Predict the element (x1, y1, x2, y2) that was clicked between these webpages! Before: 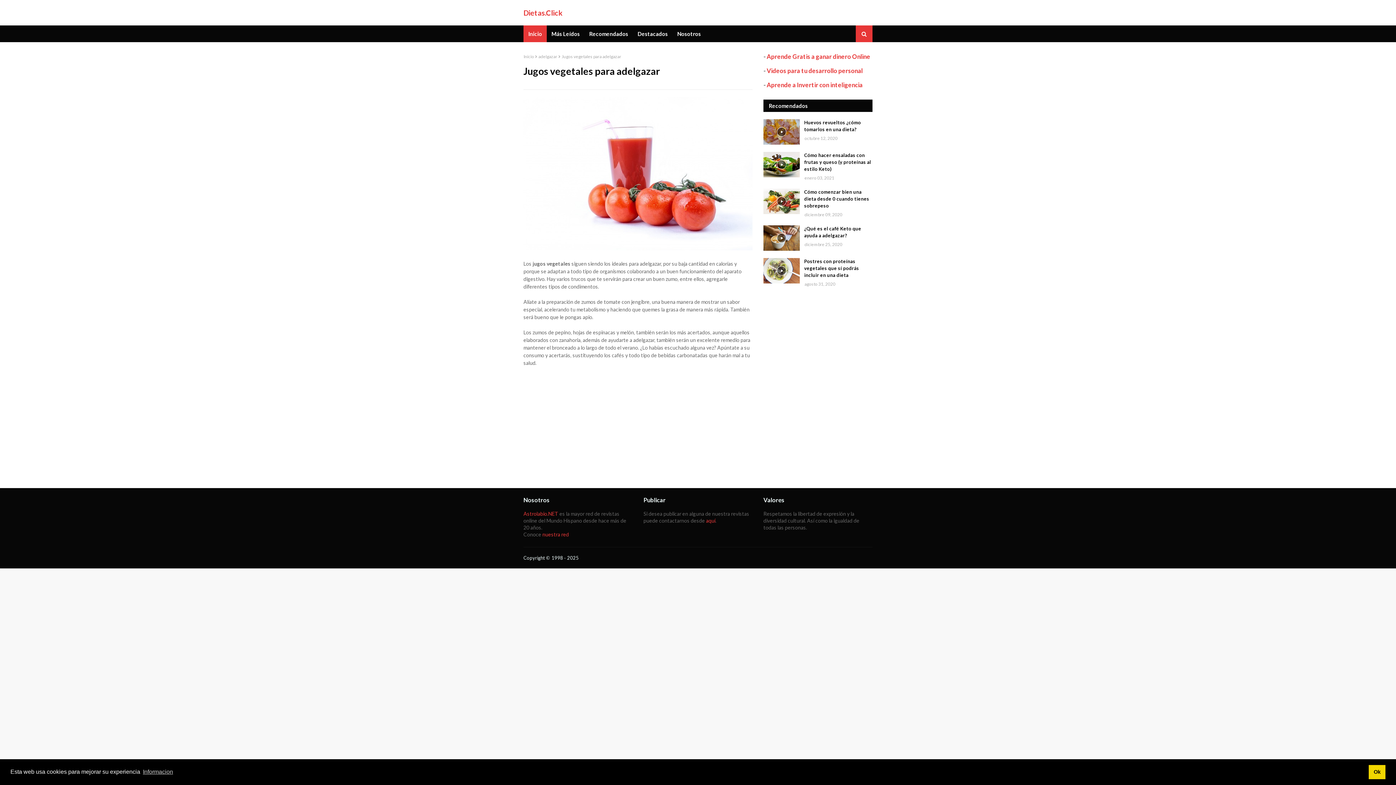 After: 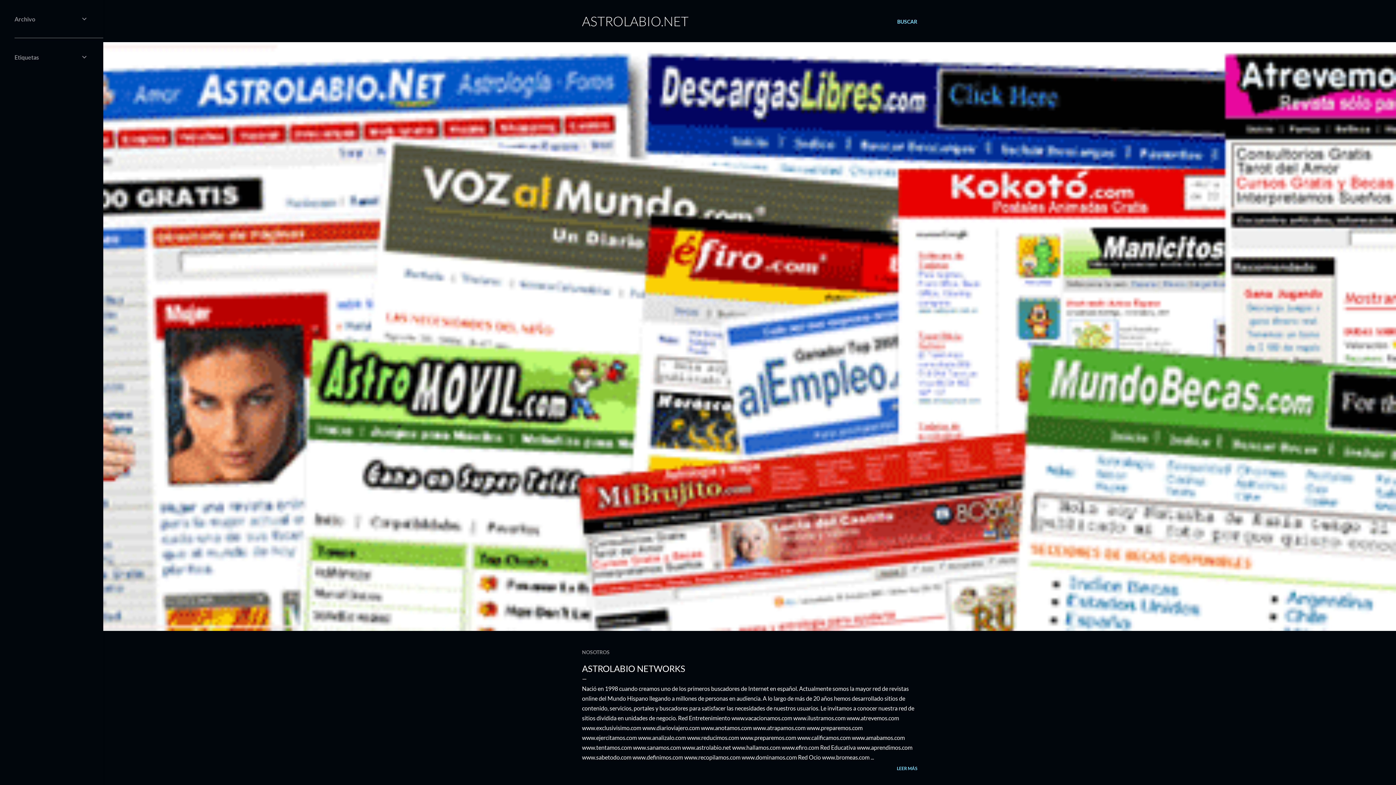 Action: bbox: (672, 25, 705, 42) label: Nosotros